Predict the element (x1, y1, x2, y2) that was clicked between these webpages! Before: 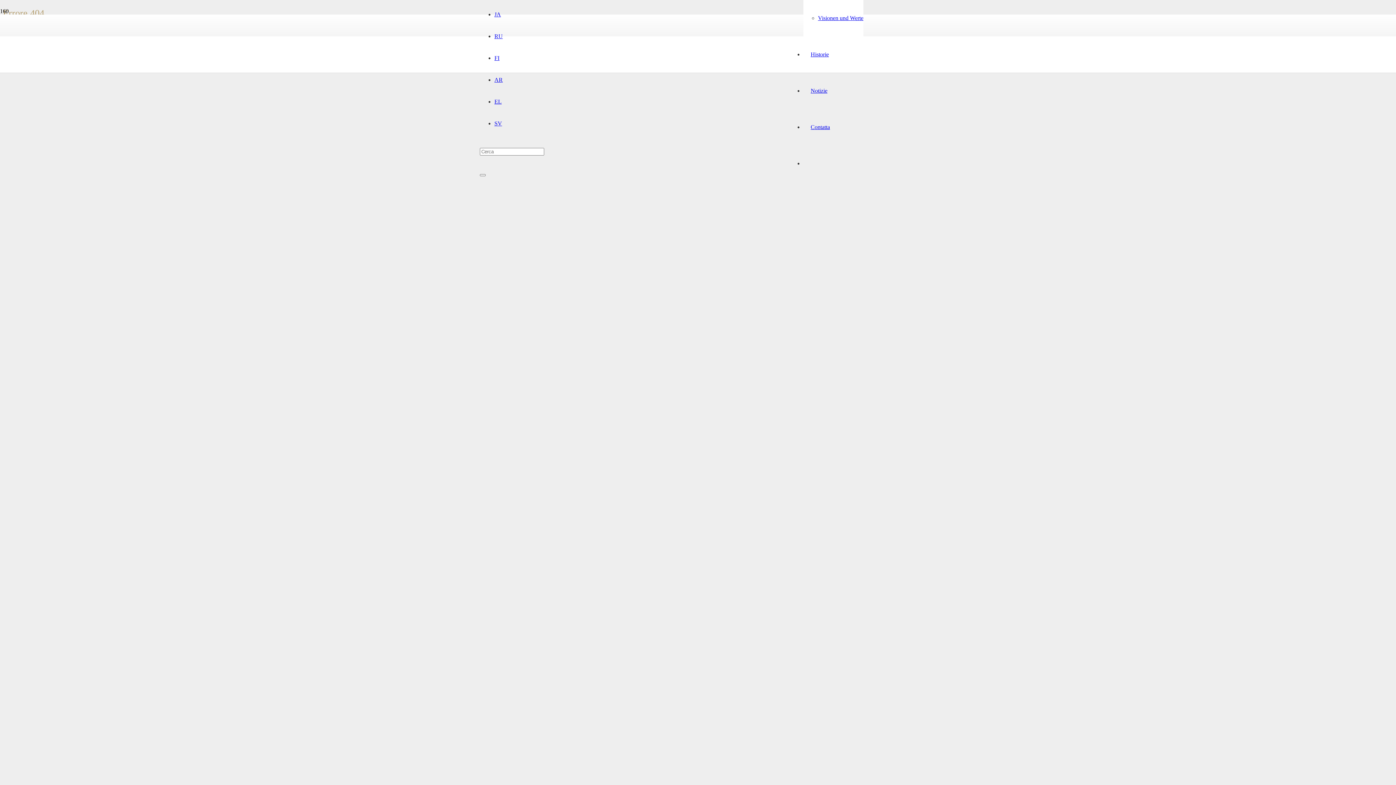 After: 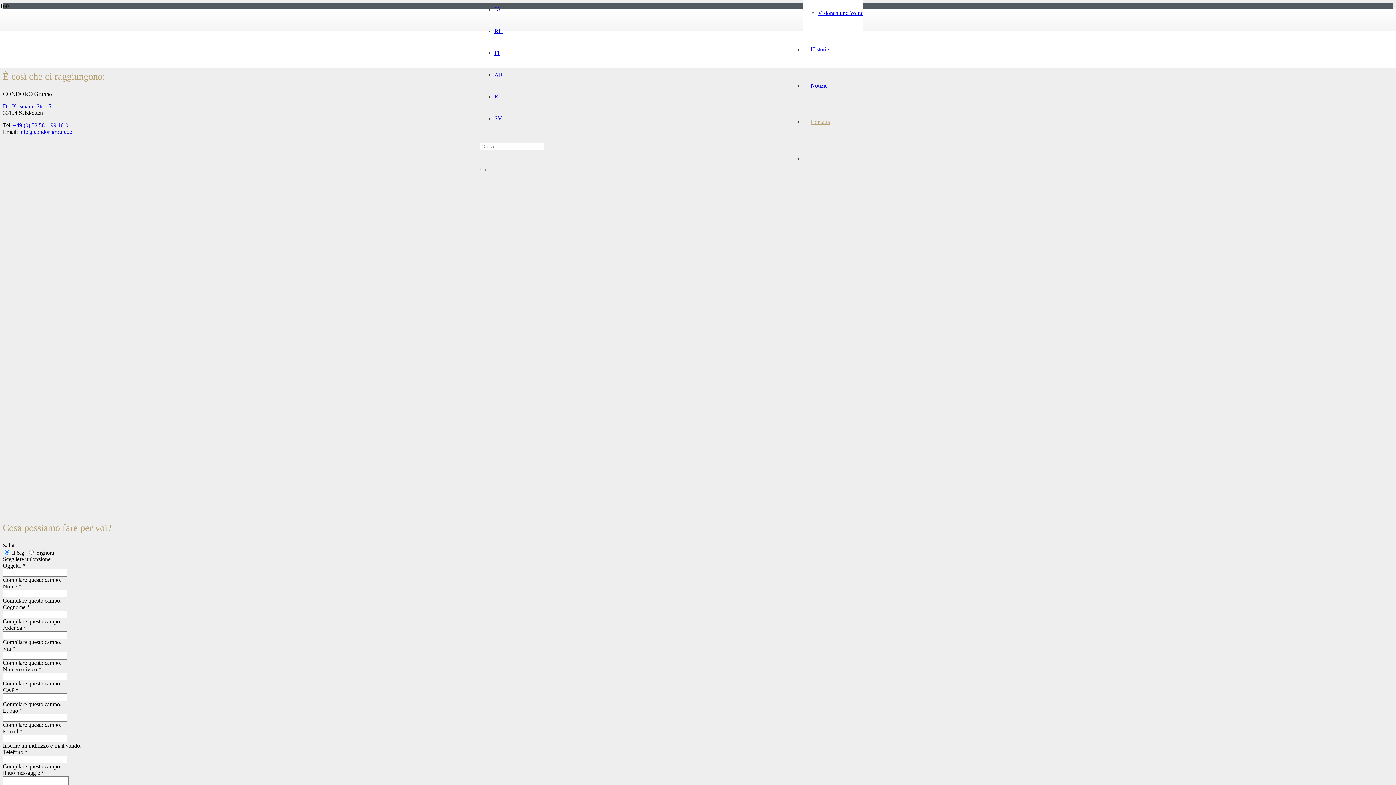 Action: label: Contatta bbox: (803, 123, 837, 130)